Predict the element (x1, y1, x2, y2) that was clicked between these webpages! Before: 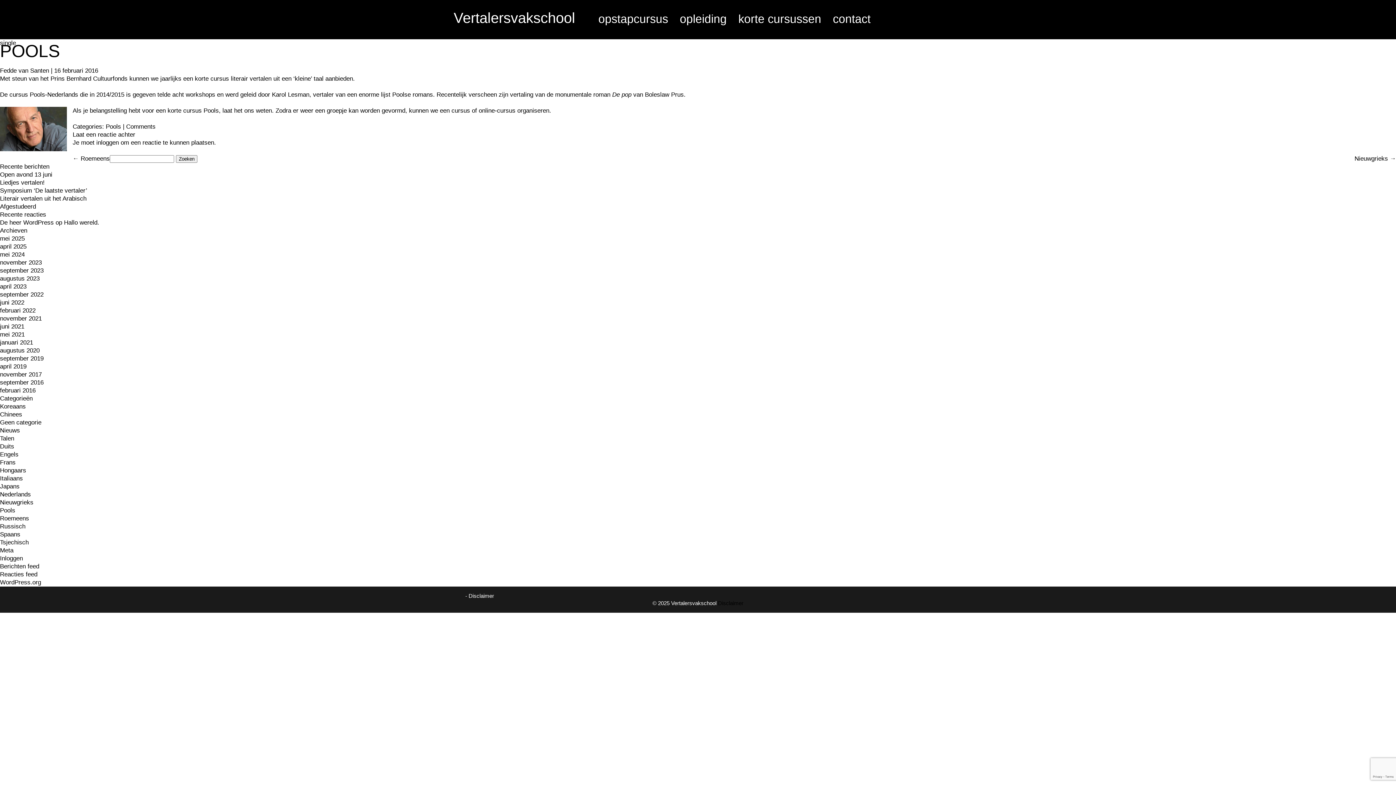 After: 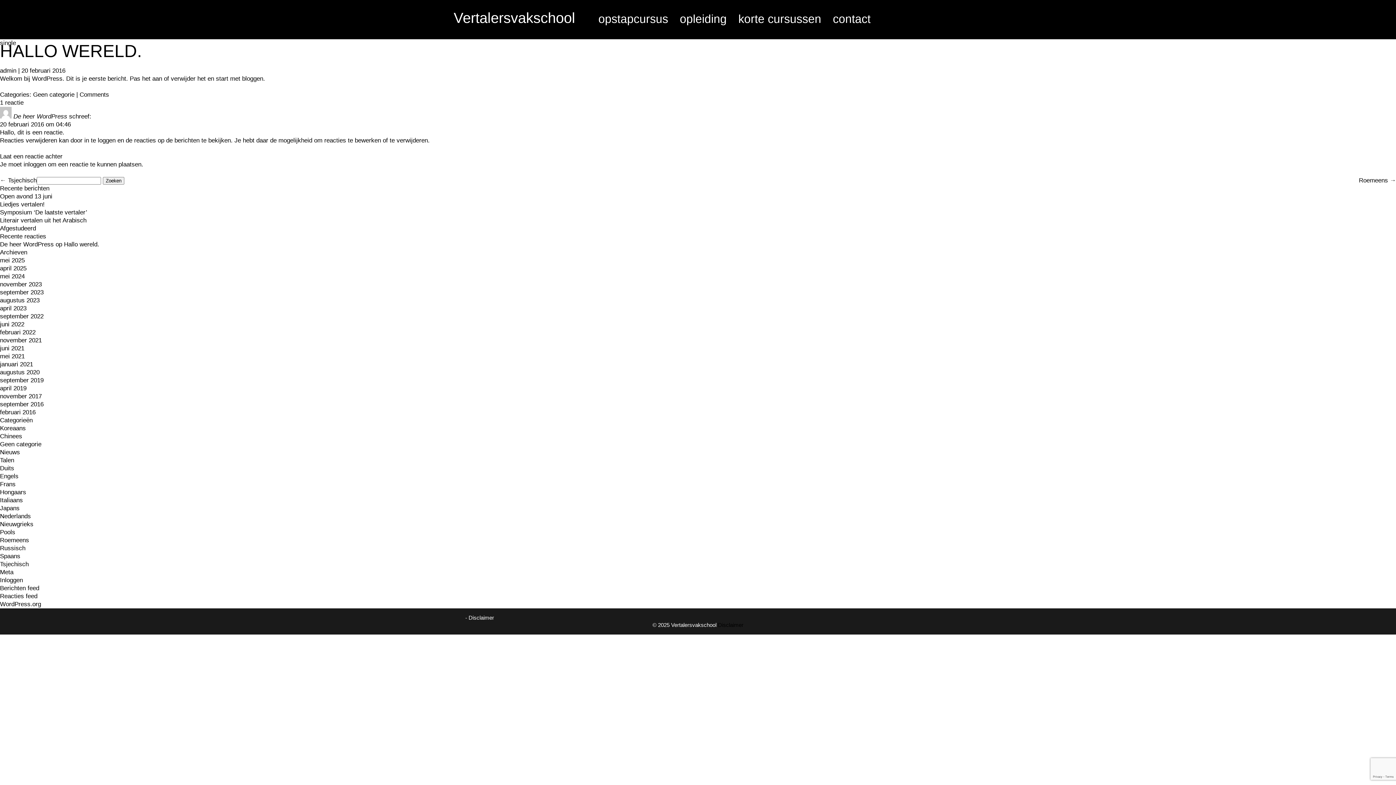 Action: bbox: (64, 219, 99, 226) label: Hallo wereld.